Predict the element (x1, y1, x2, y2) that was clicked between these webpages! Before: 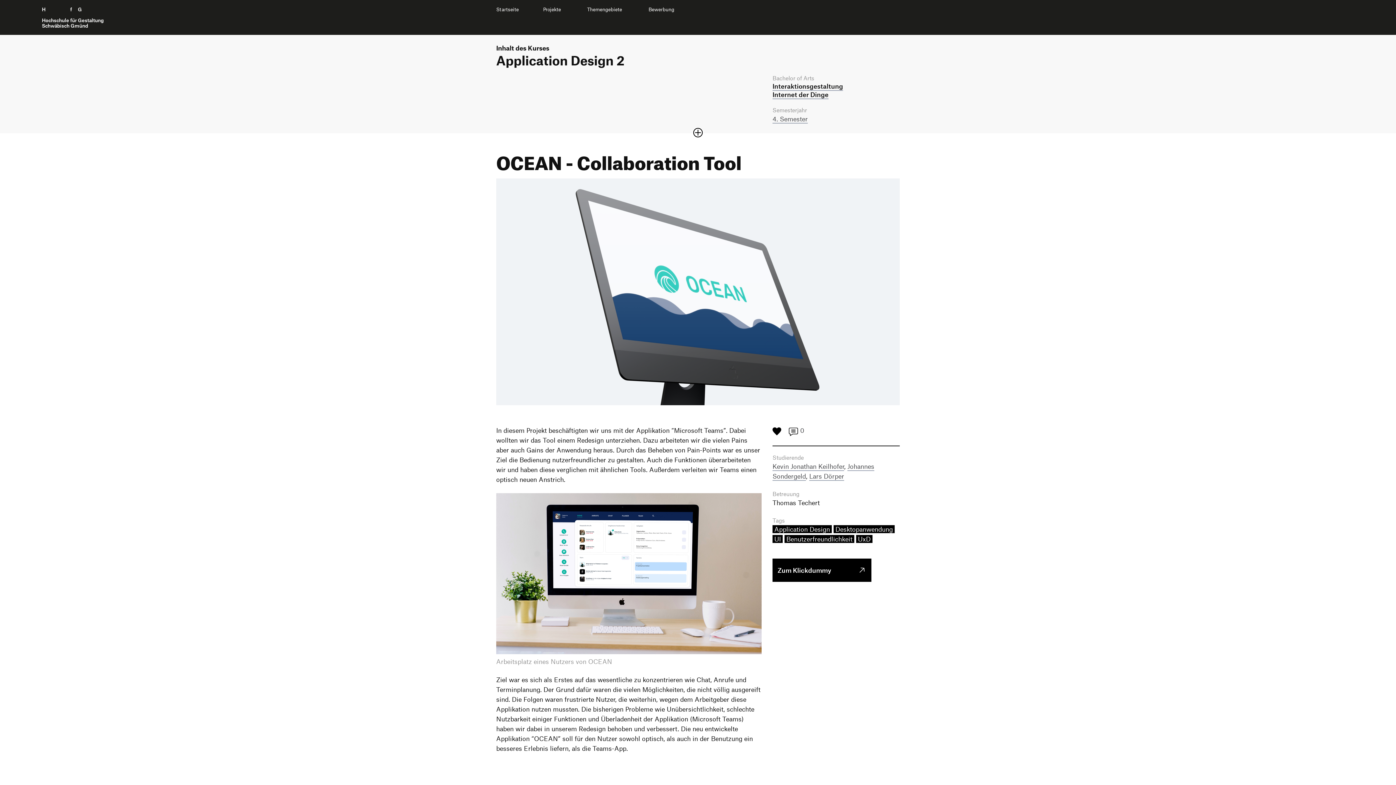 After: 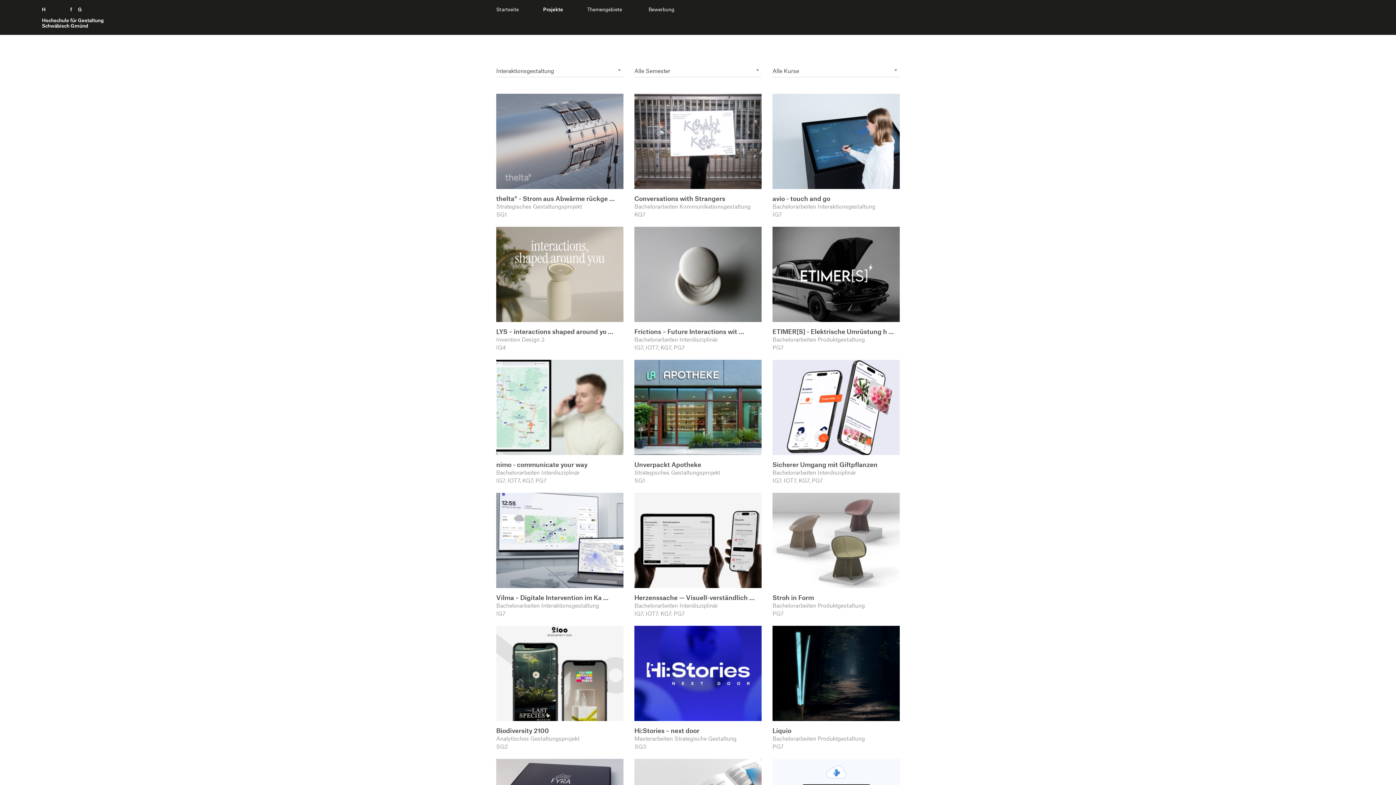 Action: label: Interaktions­gestaltung bbox: (772, 82, 843, 91)